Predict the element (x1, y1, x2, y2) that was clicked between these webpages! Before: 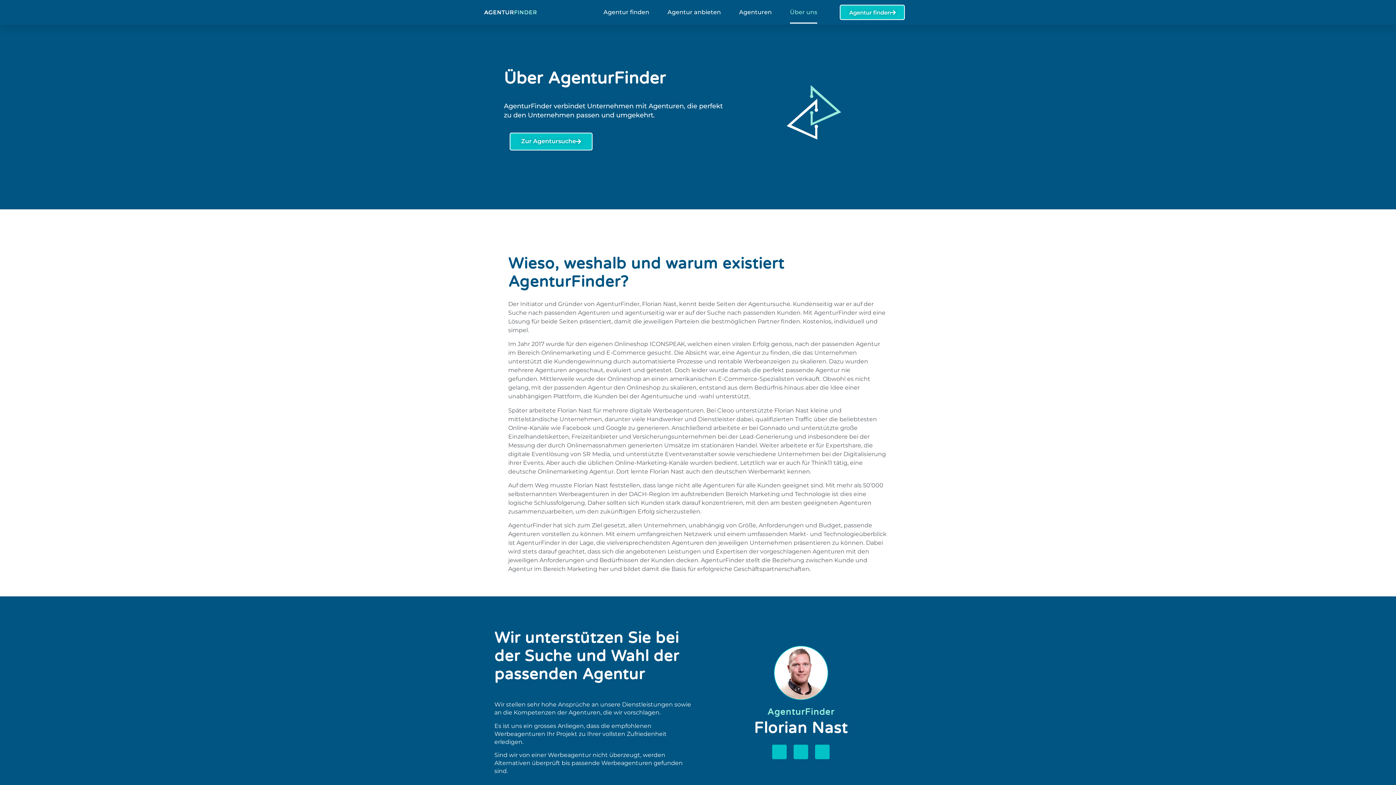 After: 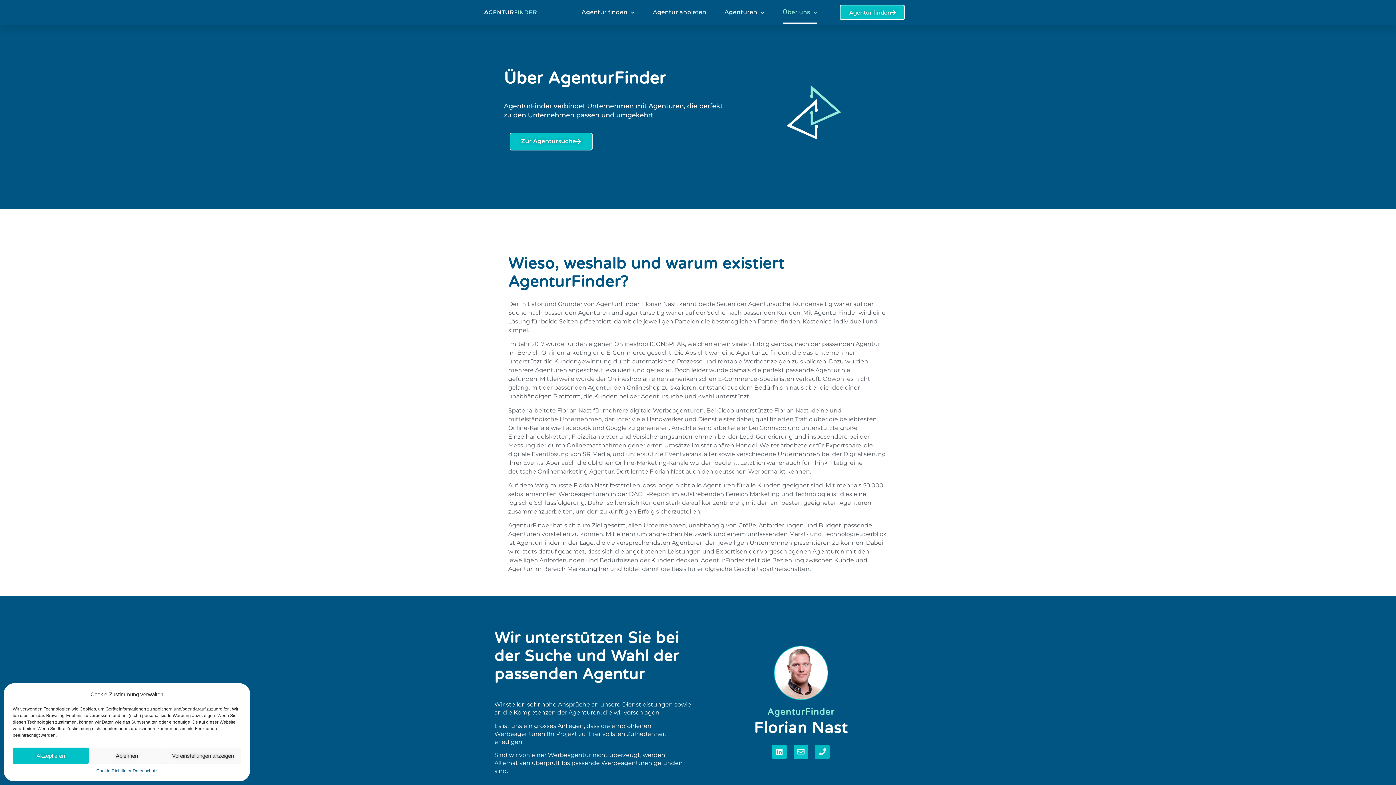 Action: label: Phone bbox: (815, 745, 829, 759)